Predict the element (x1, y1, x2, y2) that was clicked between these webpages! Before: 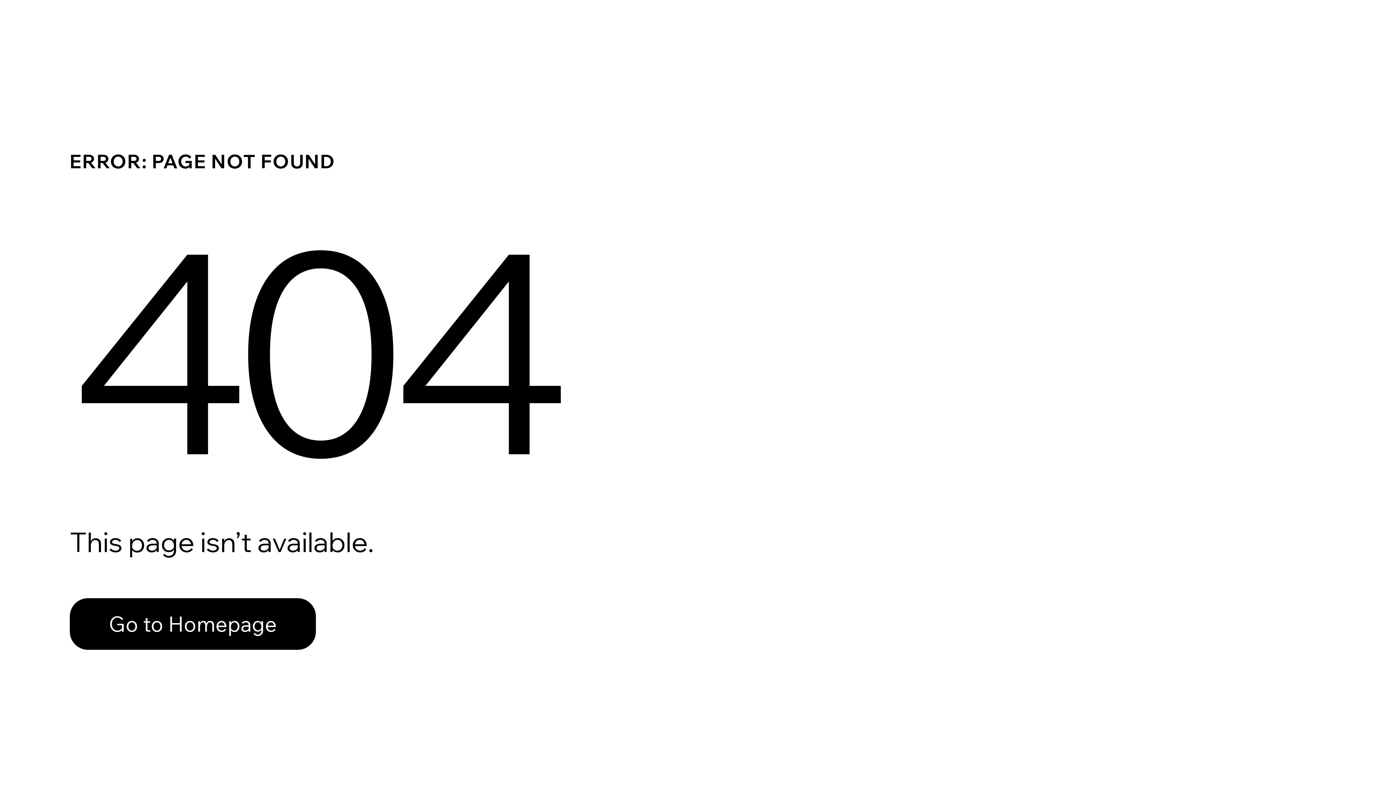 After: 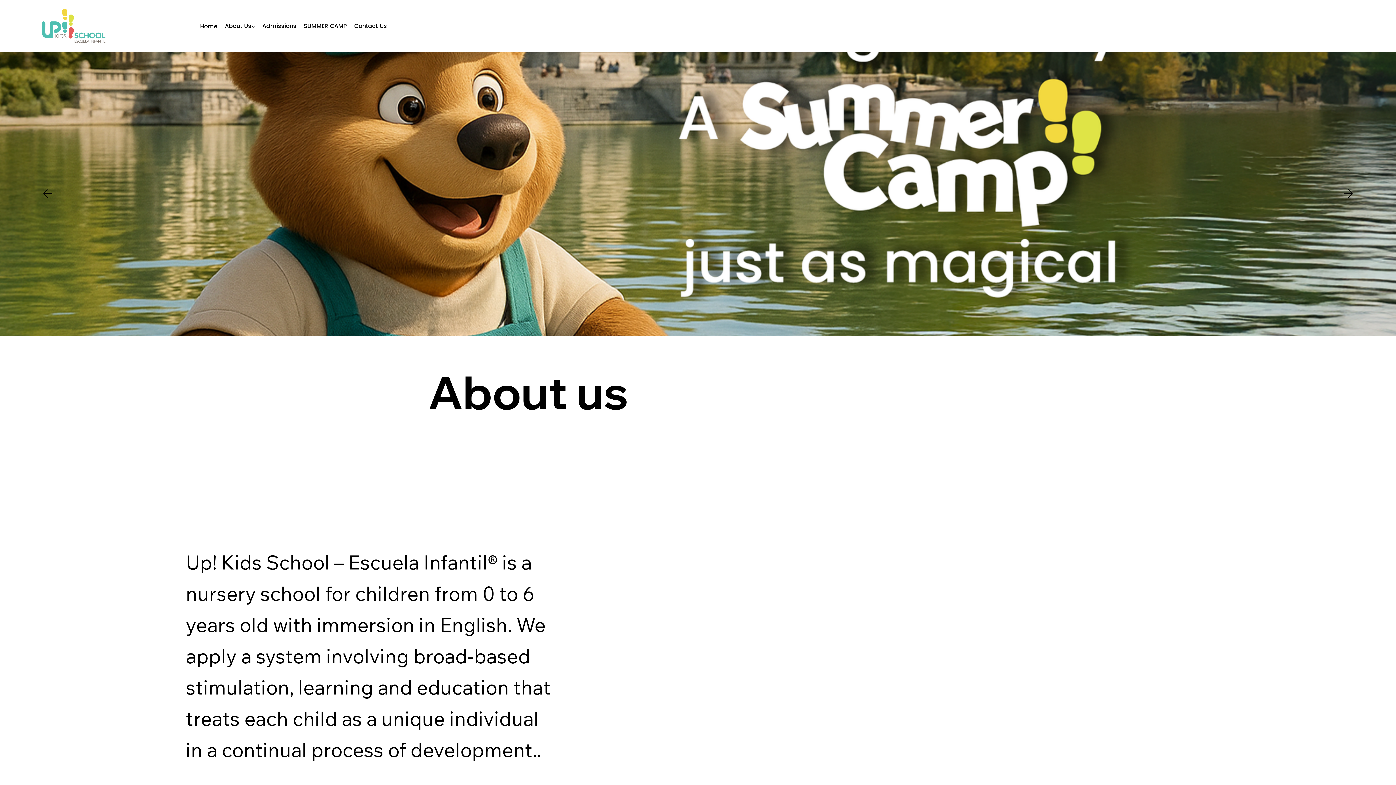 Action: bbox: (69, 582, 768, 659) label: Go to Homepage